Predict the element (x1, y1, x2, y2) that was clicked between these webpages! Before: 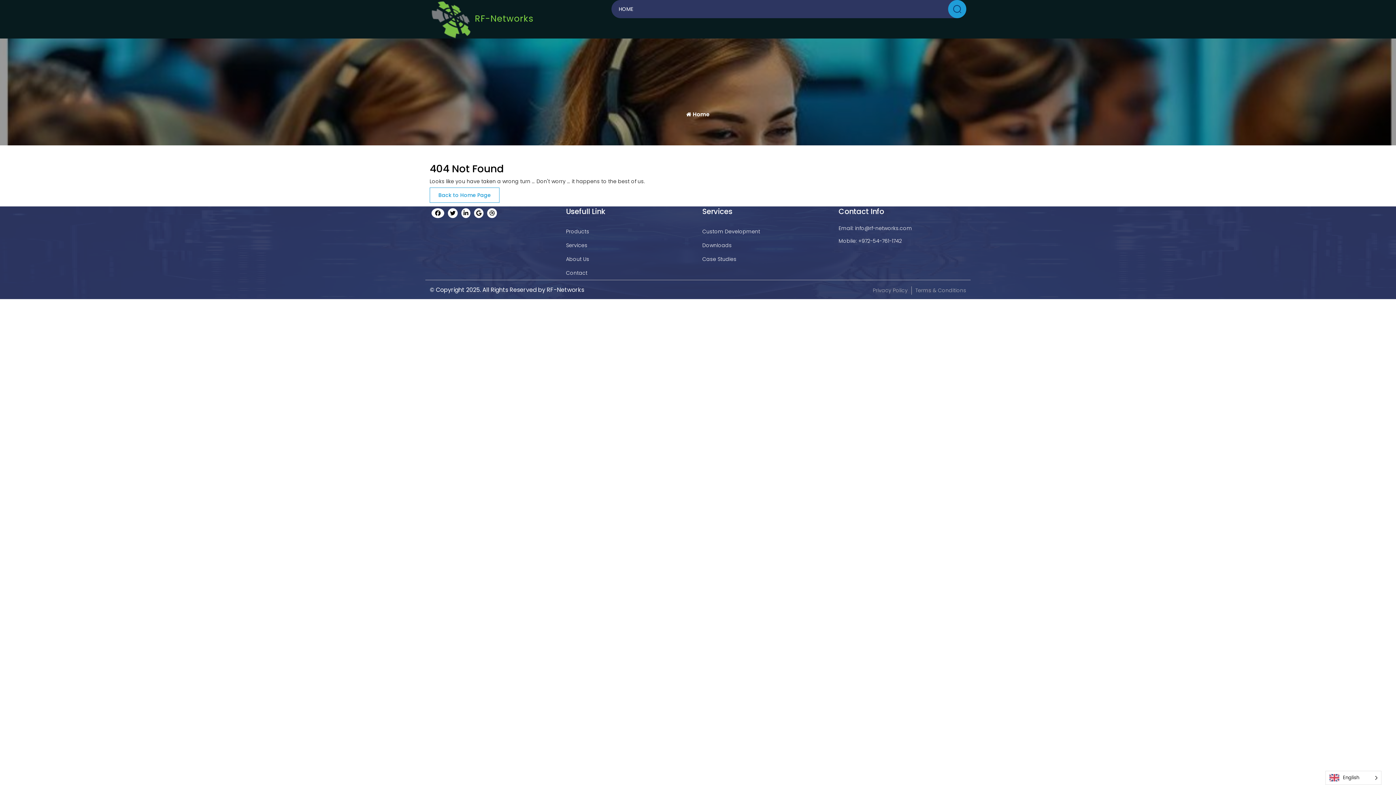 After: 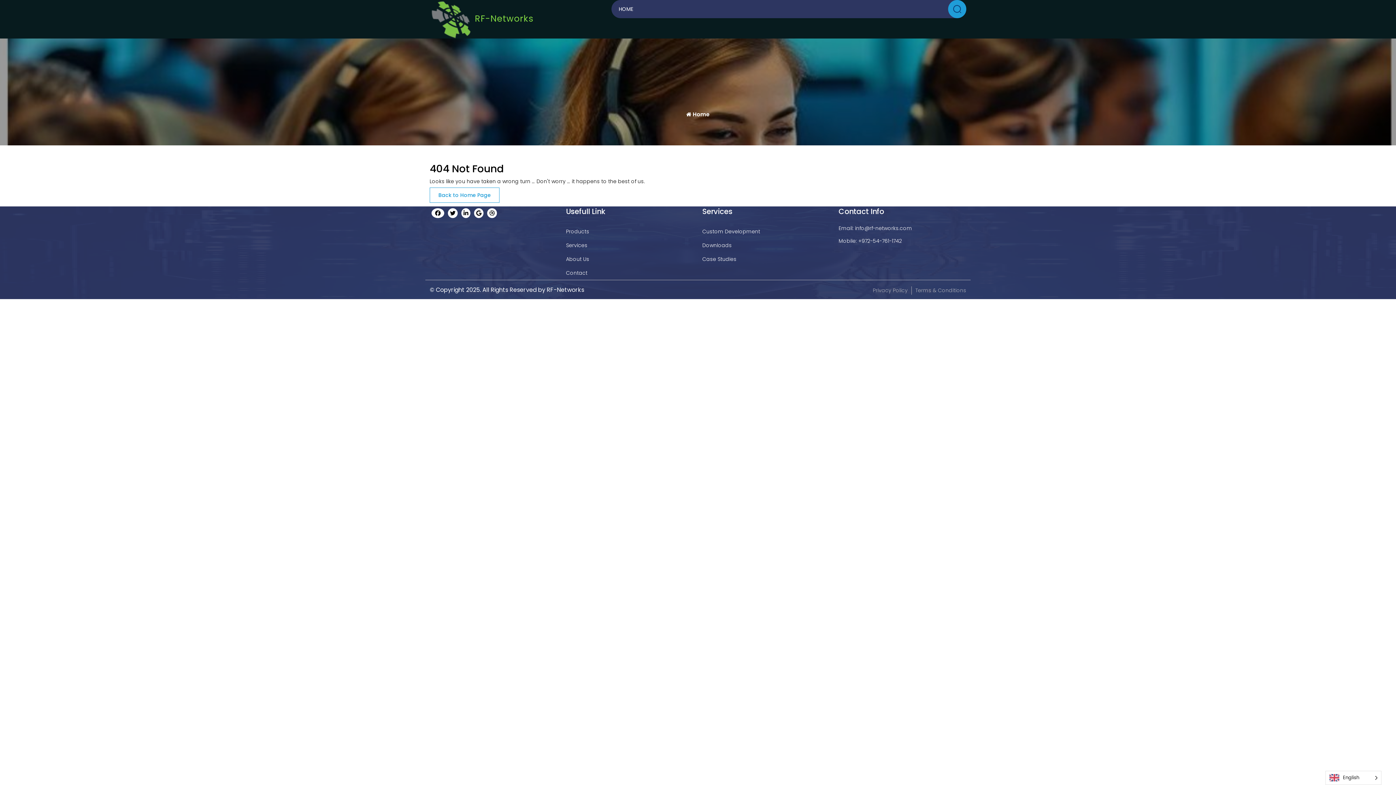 Action: label: Terms & Conditions bbox: (915, 288, 966, 293)